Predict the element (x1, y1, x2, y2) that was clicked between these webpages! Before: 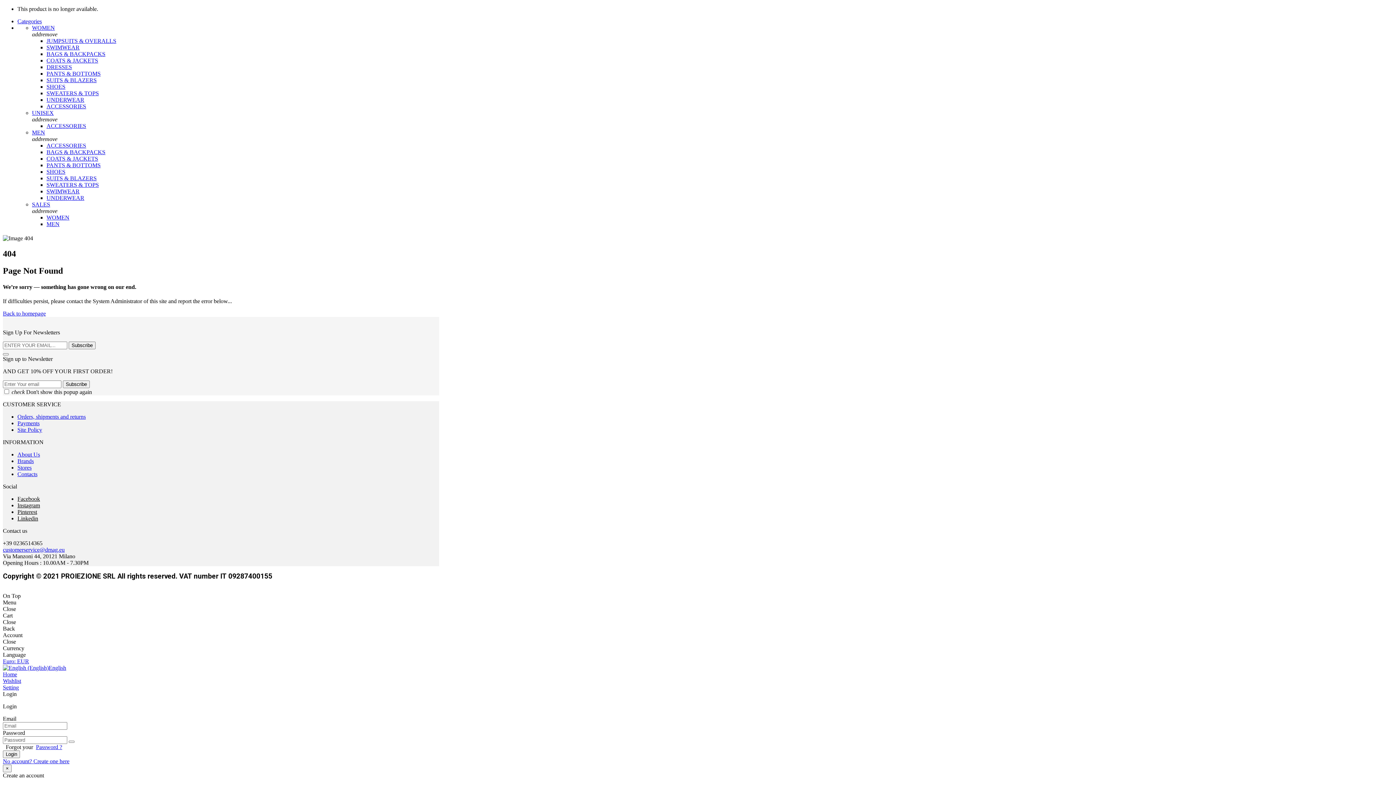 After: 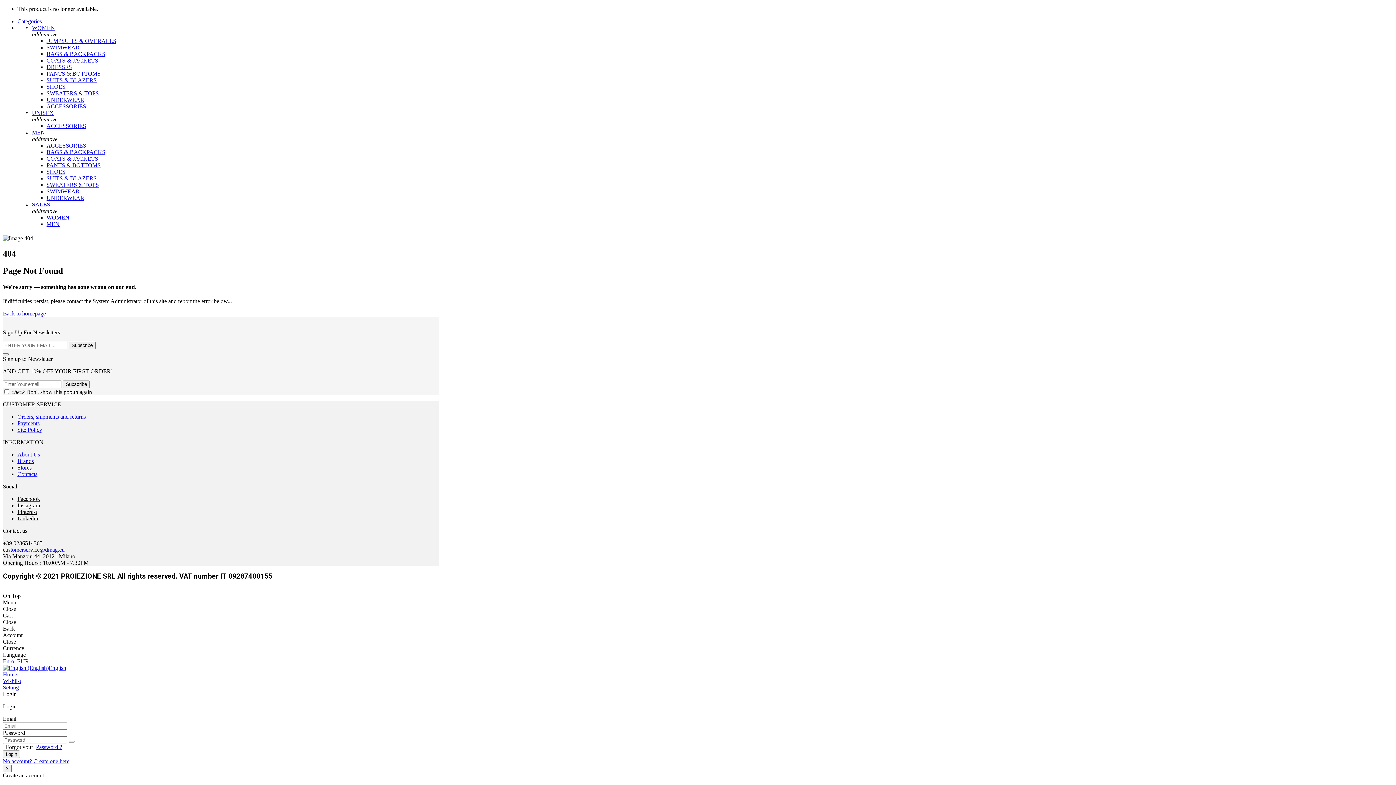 Action: label: Setting bbox: (2, 684, 18, 690)